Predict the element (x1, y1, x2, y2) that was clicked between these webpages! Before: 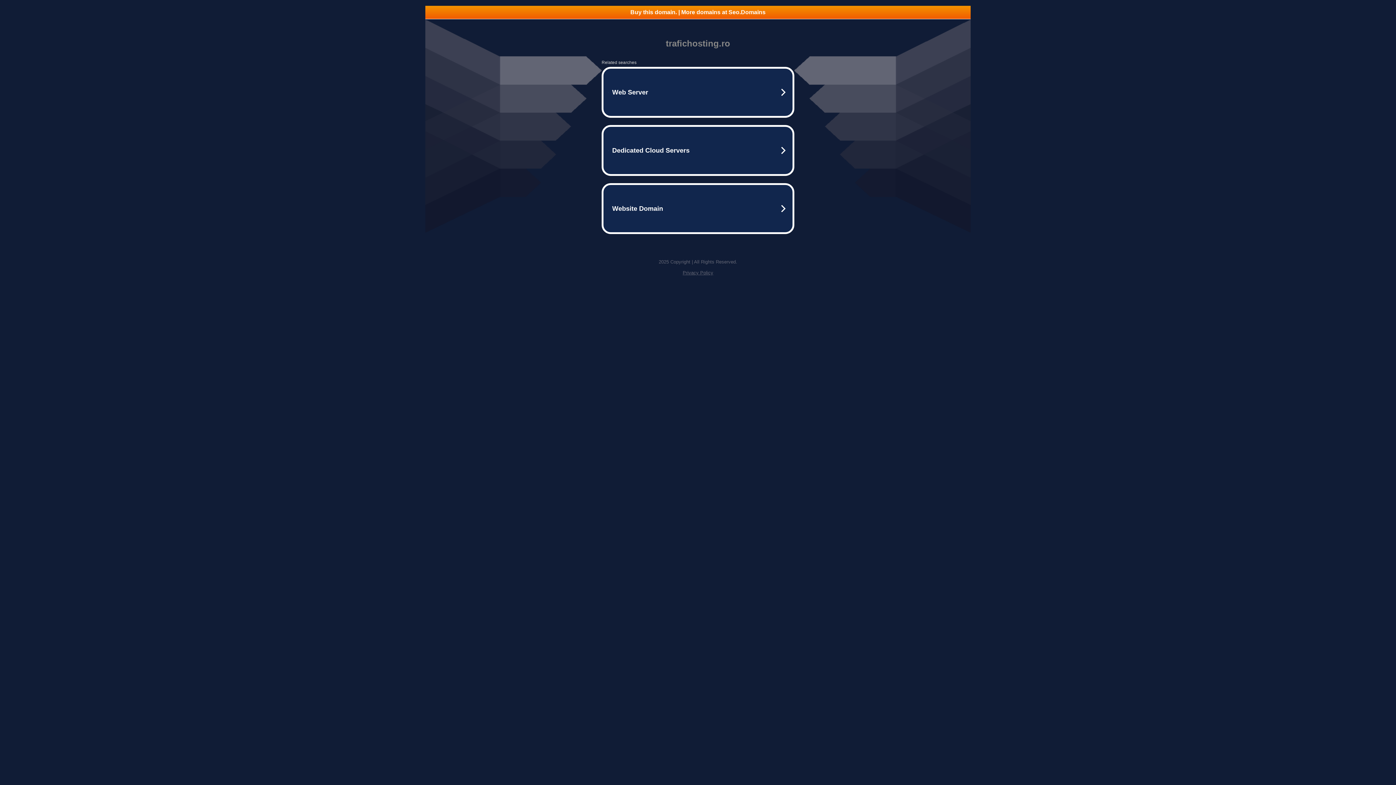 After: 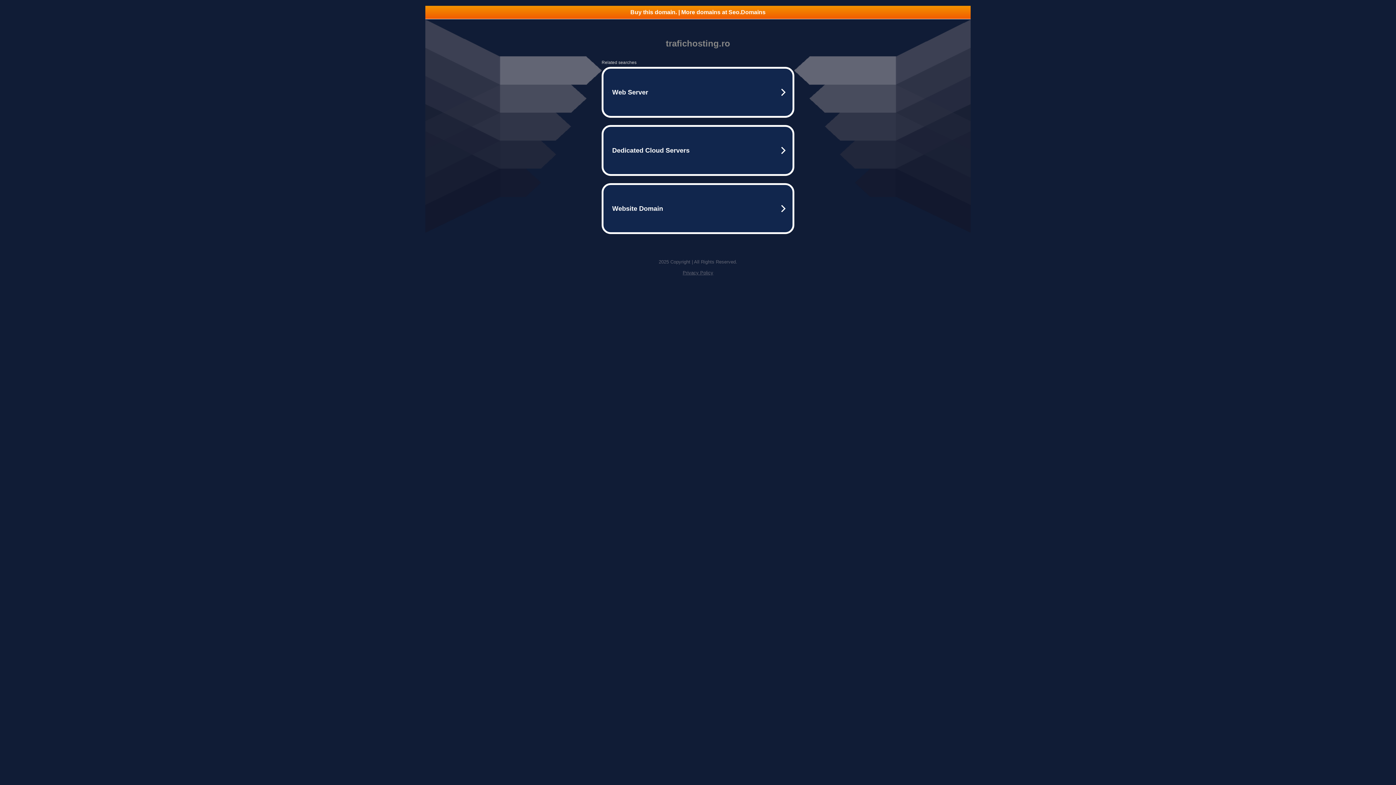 Action: label: Privacy Policy bbox: (682, 270, 713, 275)